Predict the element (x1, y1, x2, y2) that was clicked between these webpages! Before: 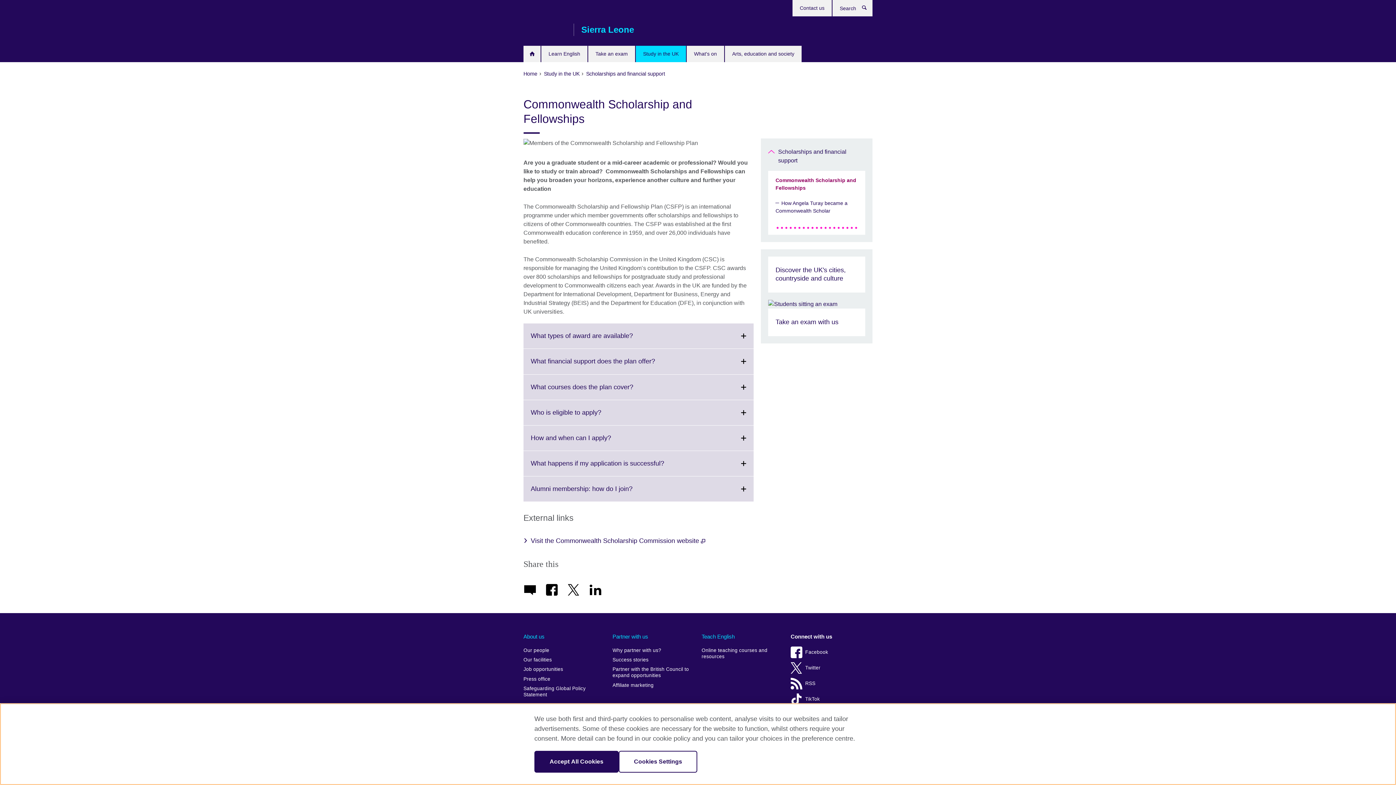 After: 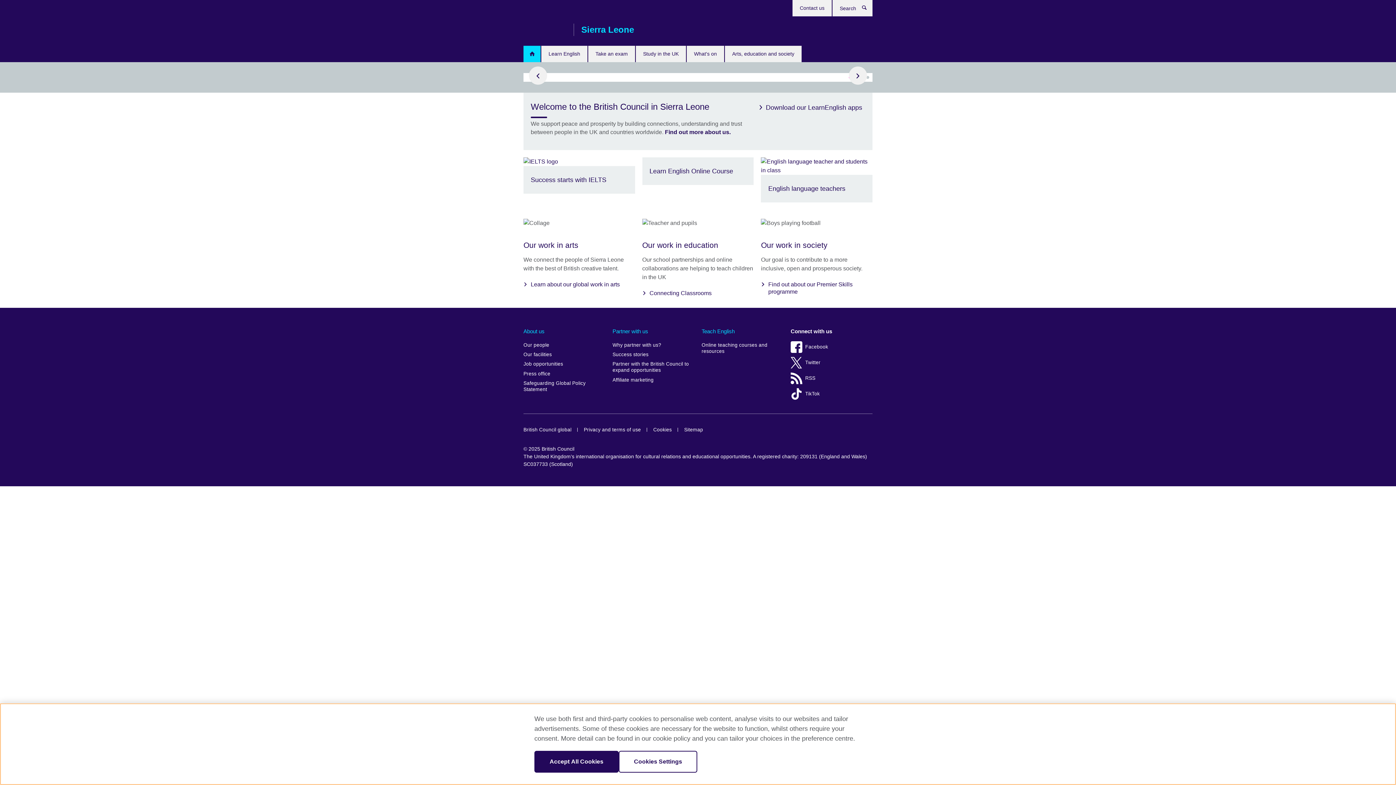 Action: bbox: (523, 69, 538, 77) label: Home